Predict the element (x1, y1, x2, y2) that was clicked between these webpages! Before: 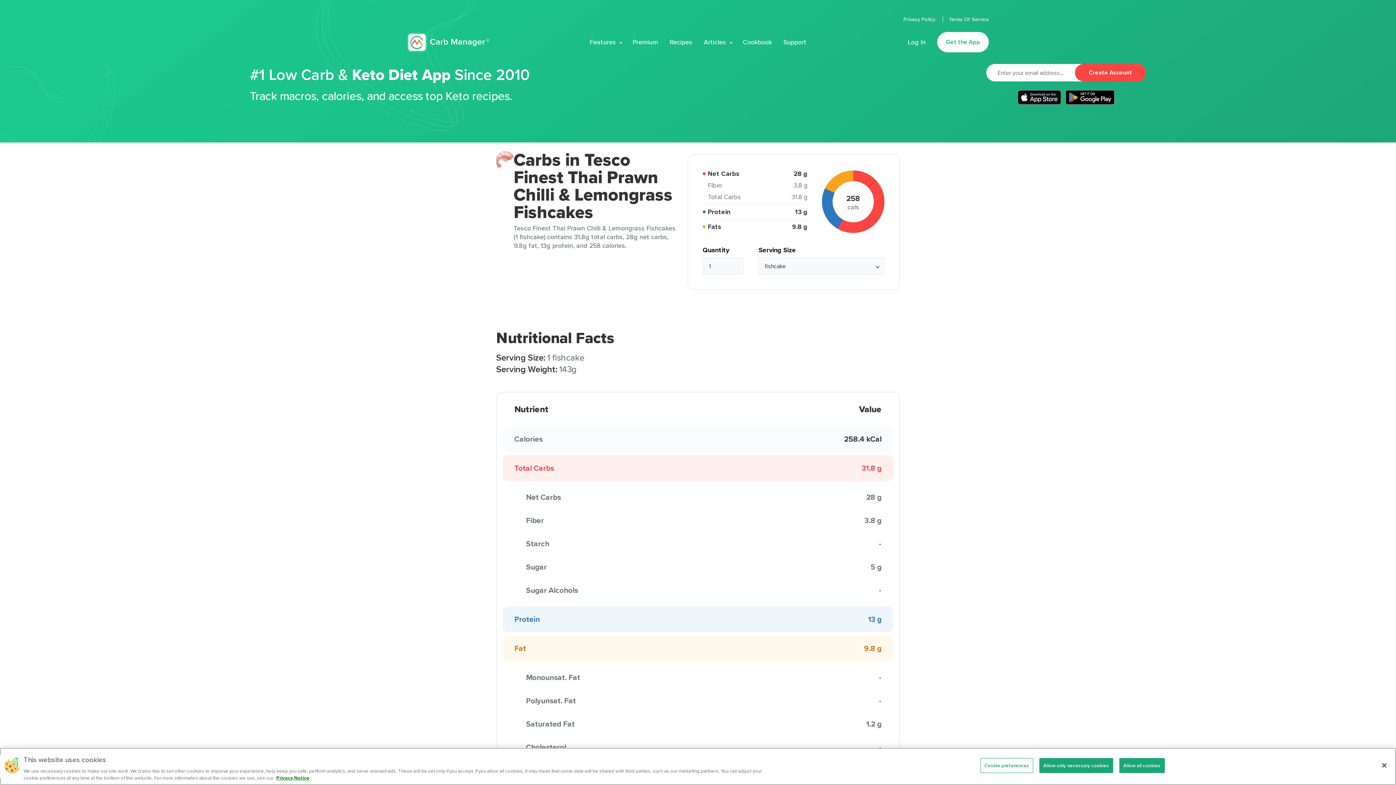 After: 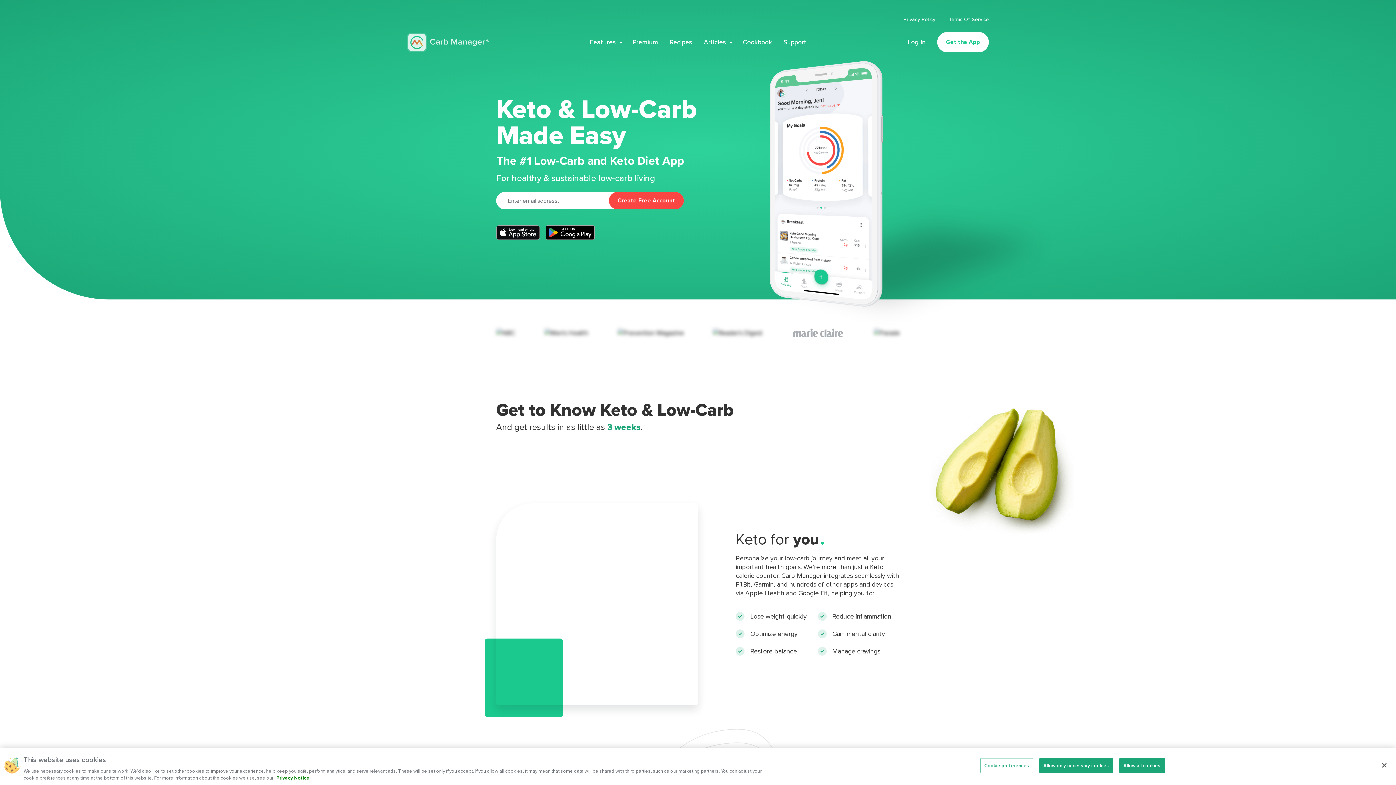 Action: bbox: (407, 32, 489, 52) label: Carb Manager